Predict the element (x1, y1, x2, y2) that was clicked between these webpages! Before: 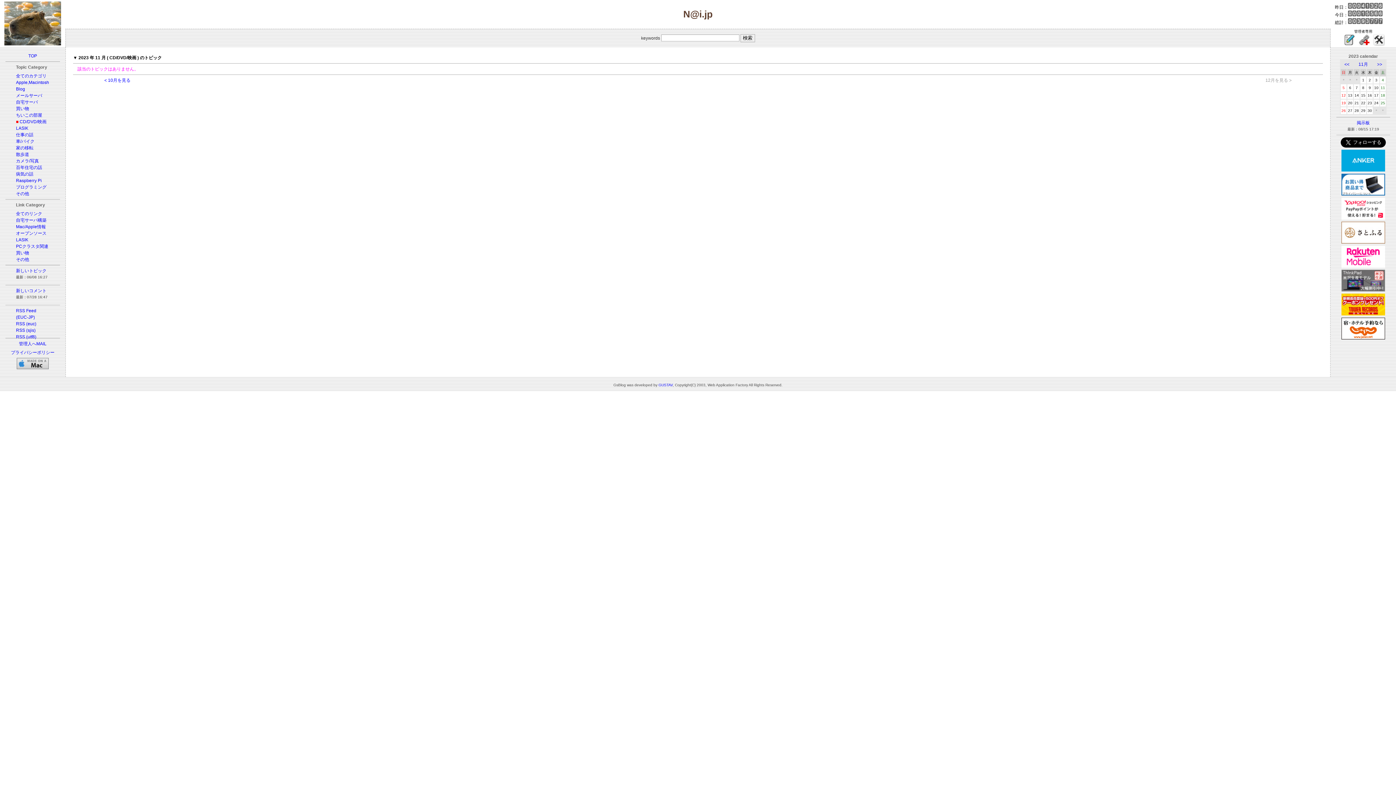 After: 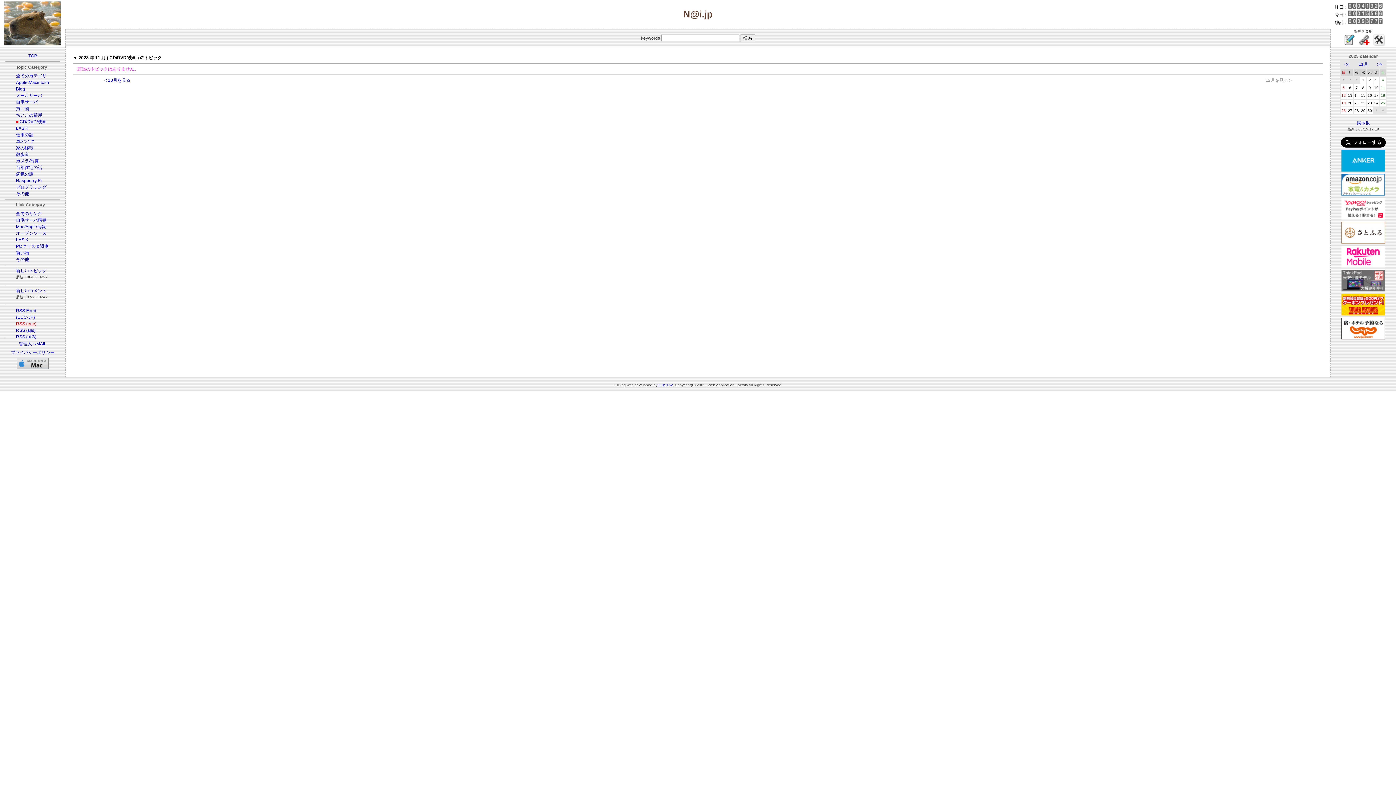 Action: bbox: (16, 321, 36, 326) label: RSS (euc)